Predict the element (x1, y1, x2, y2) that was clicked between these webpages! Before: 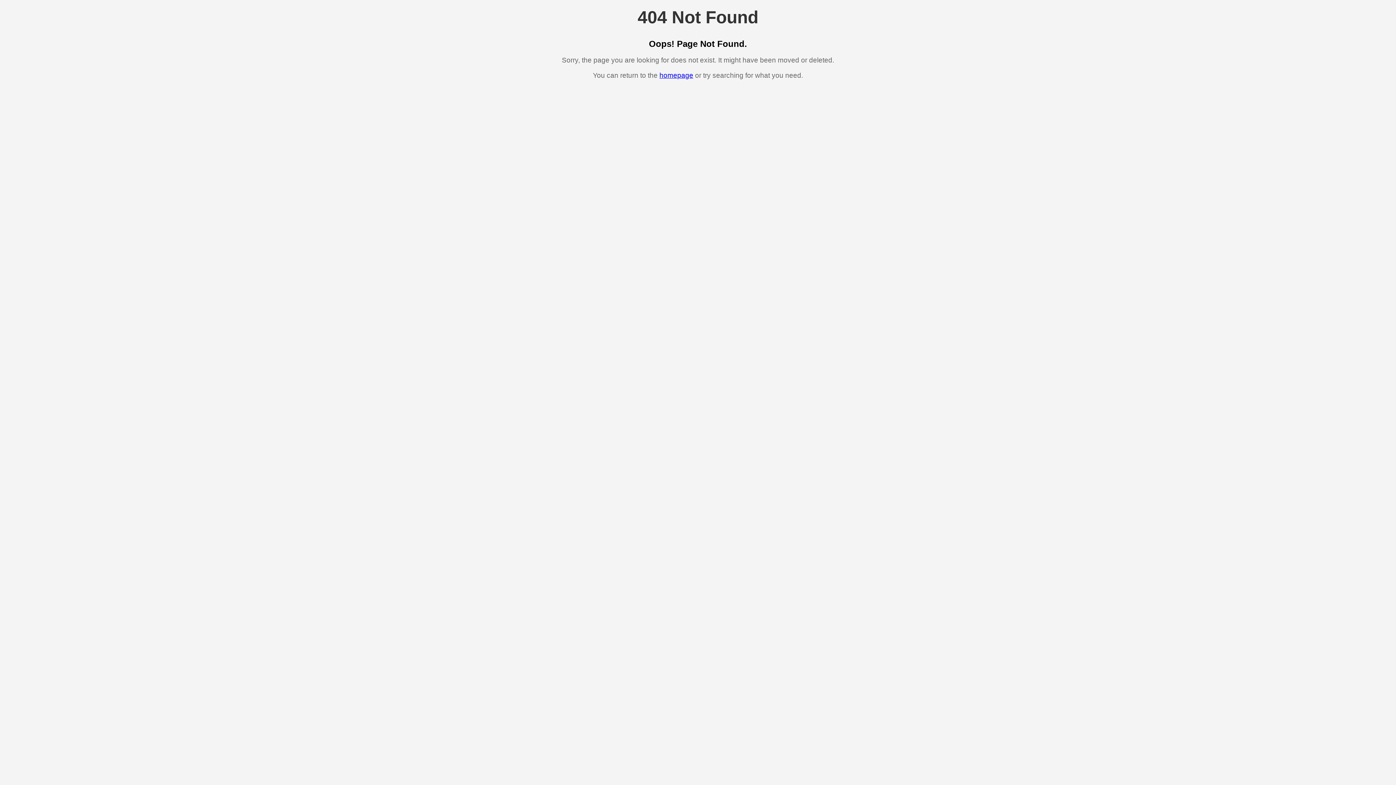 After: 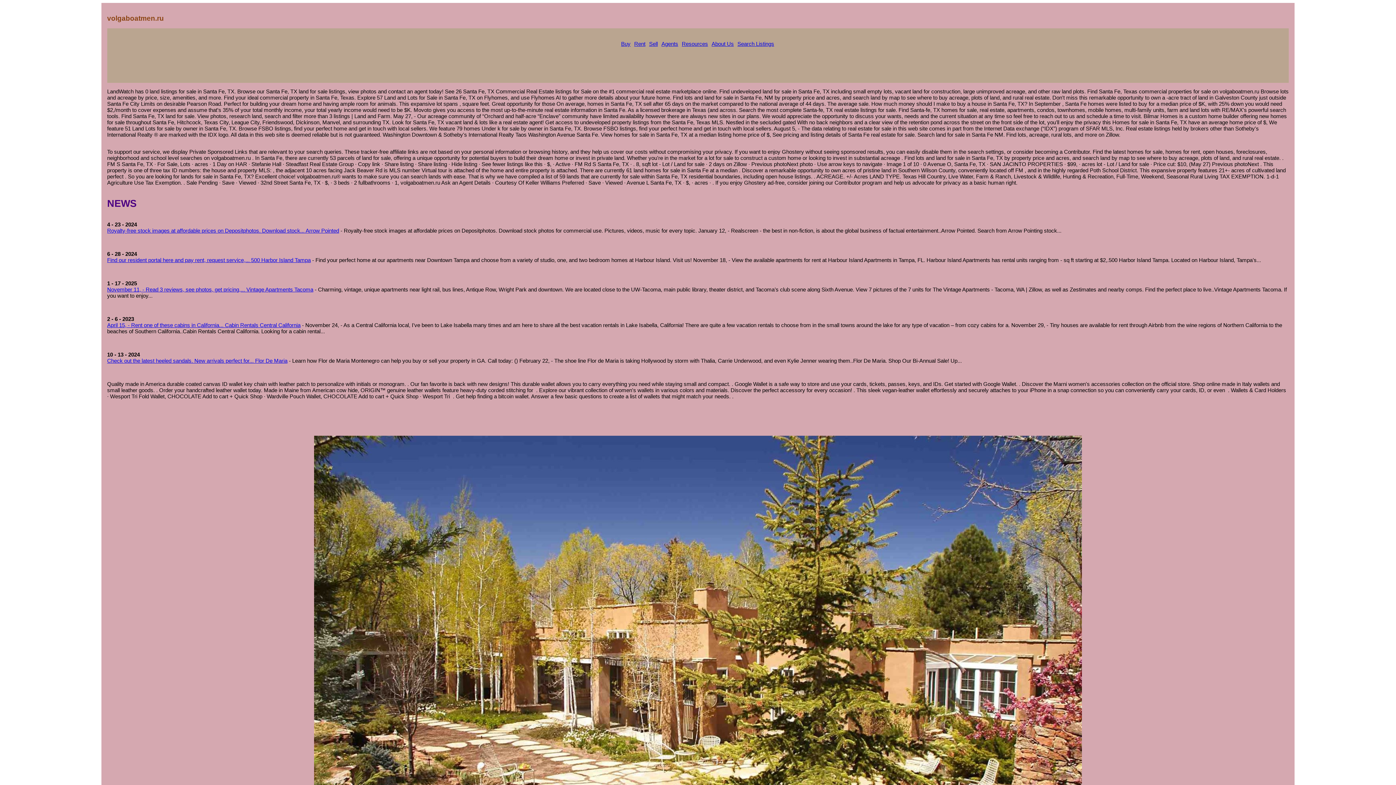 Action: bbox: (659, 71, 693, 79) label: homepage